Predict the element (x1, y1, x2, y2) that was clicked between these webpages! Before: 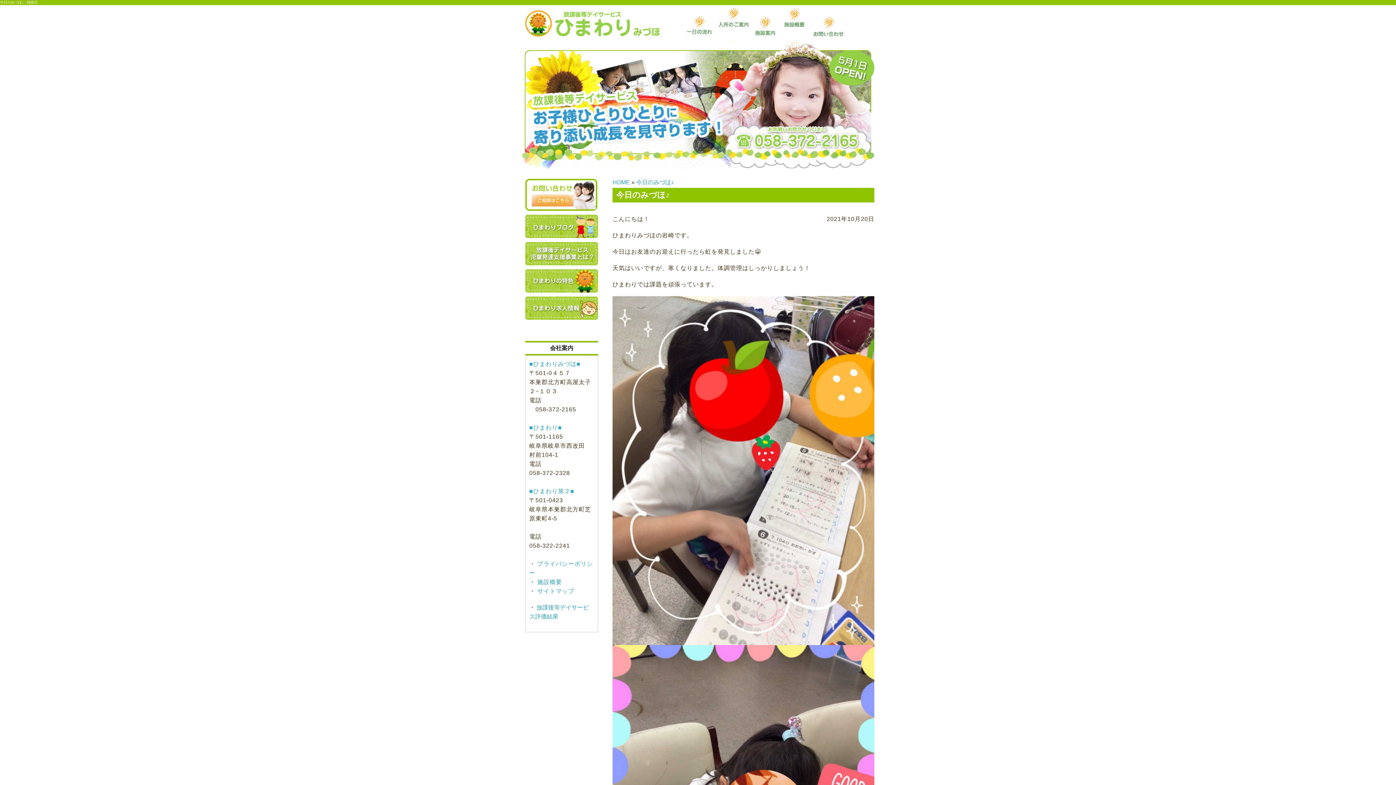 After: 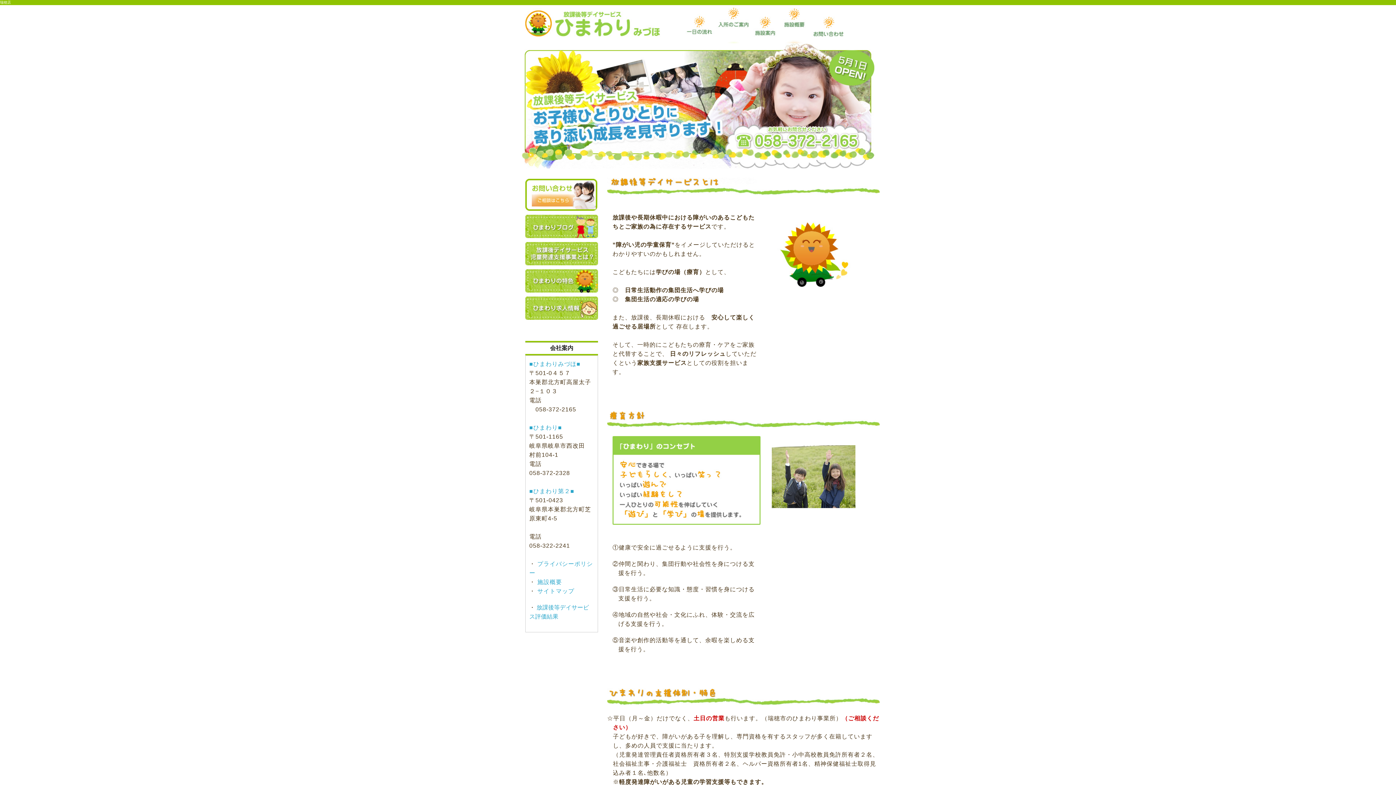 Action: label: 今日のみづほ♪ - 瑞穂店　 bbox: (0, 0, 1396, 5)